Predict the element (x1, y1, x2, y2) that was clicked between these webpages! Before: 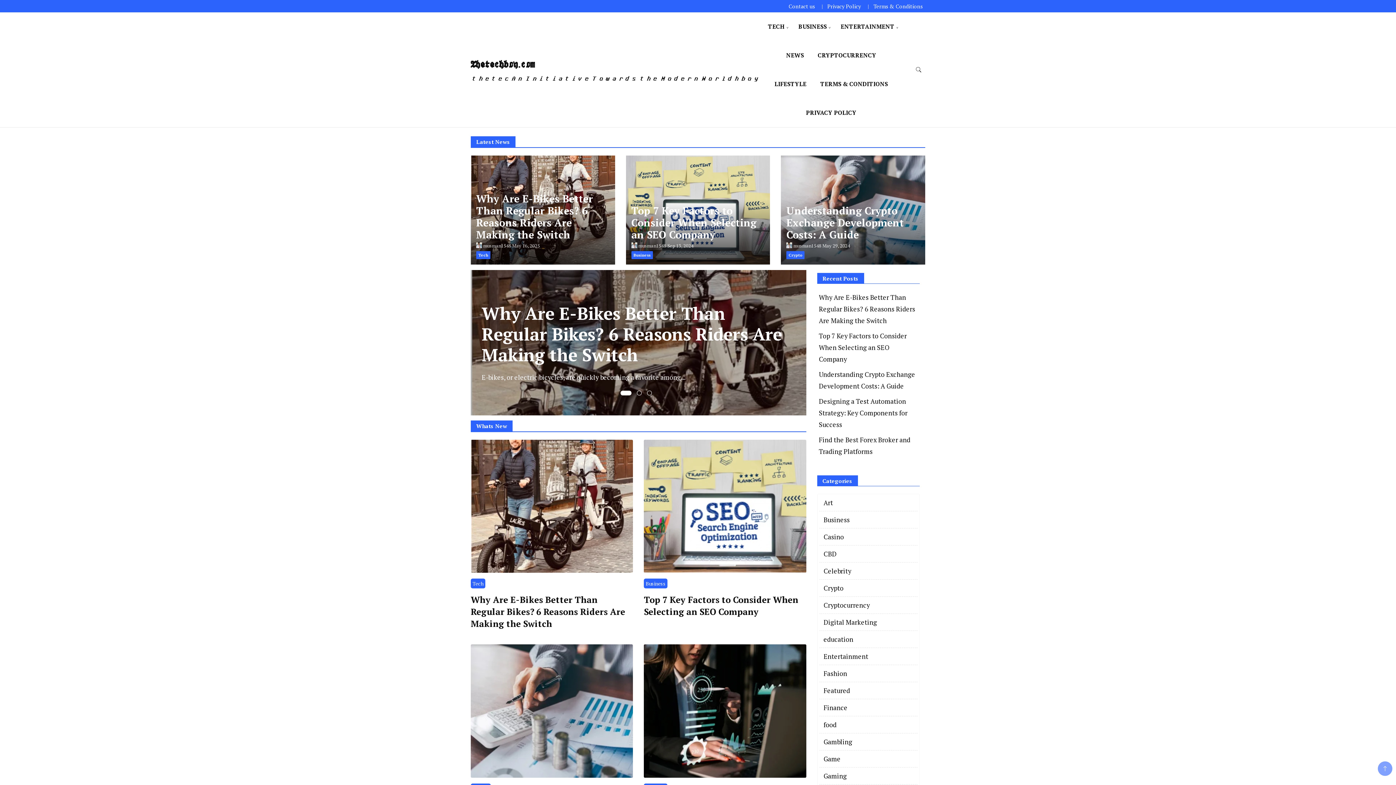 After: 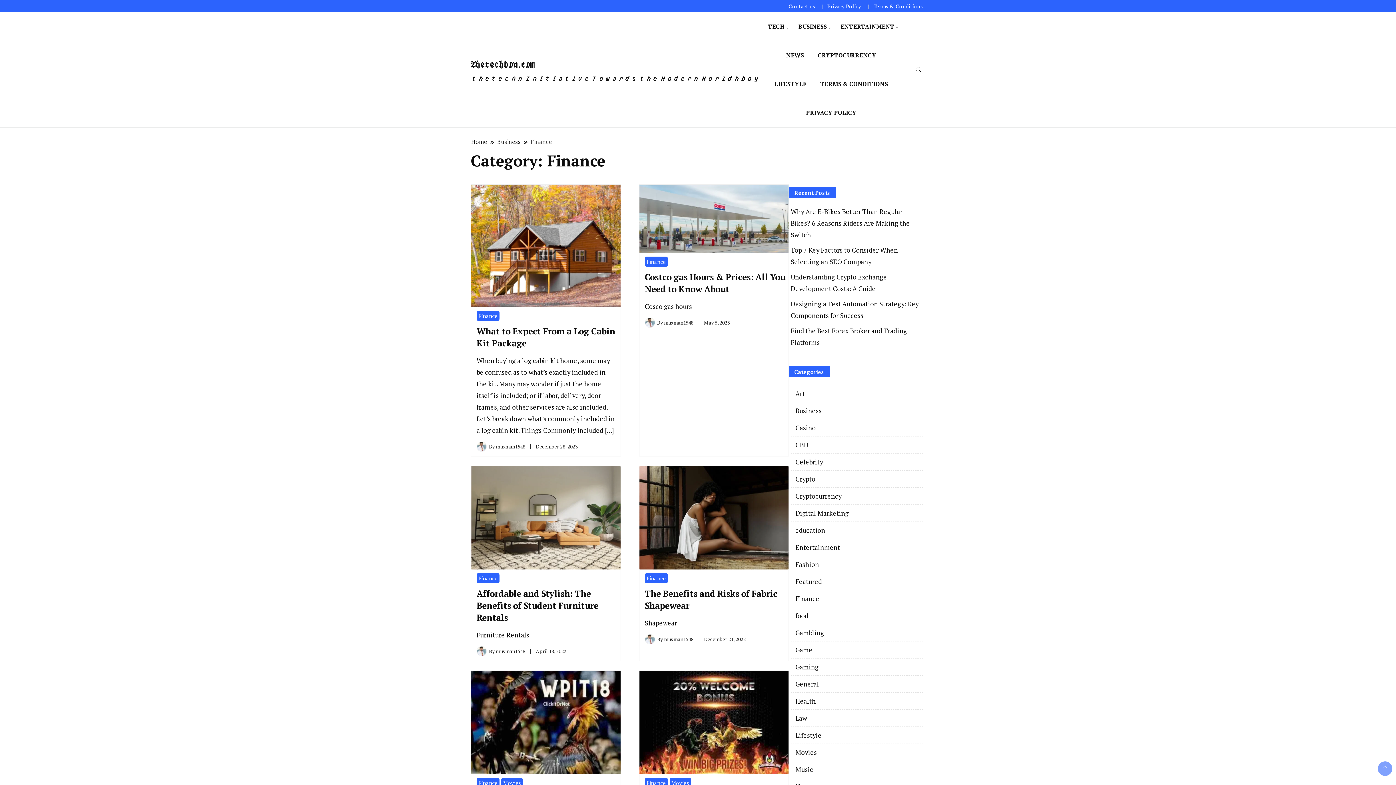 Action: bbox: (823, 703, 847, 712) label: Finance